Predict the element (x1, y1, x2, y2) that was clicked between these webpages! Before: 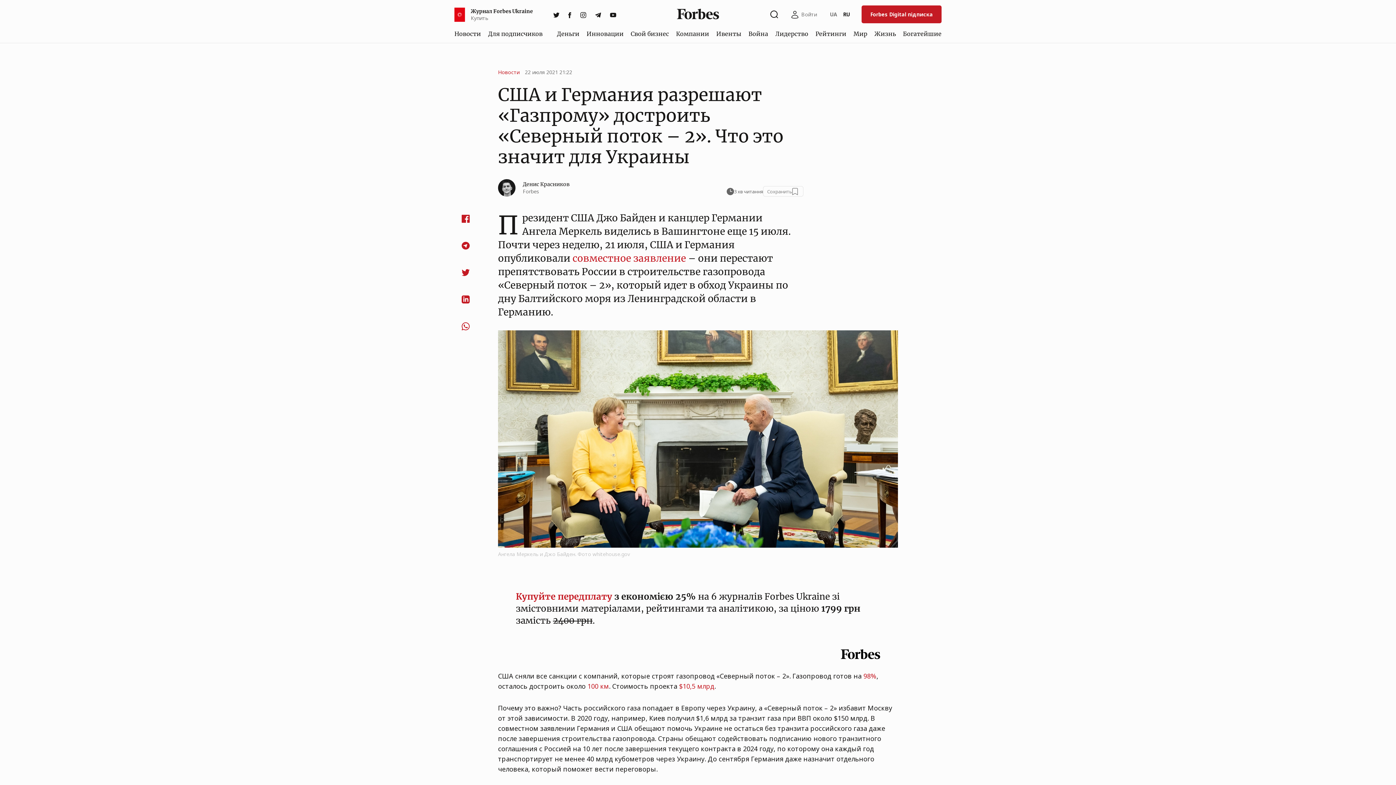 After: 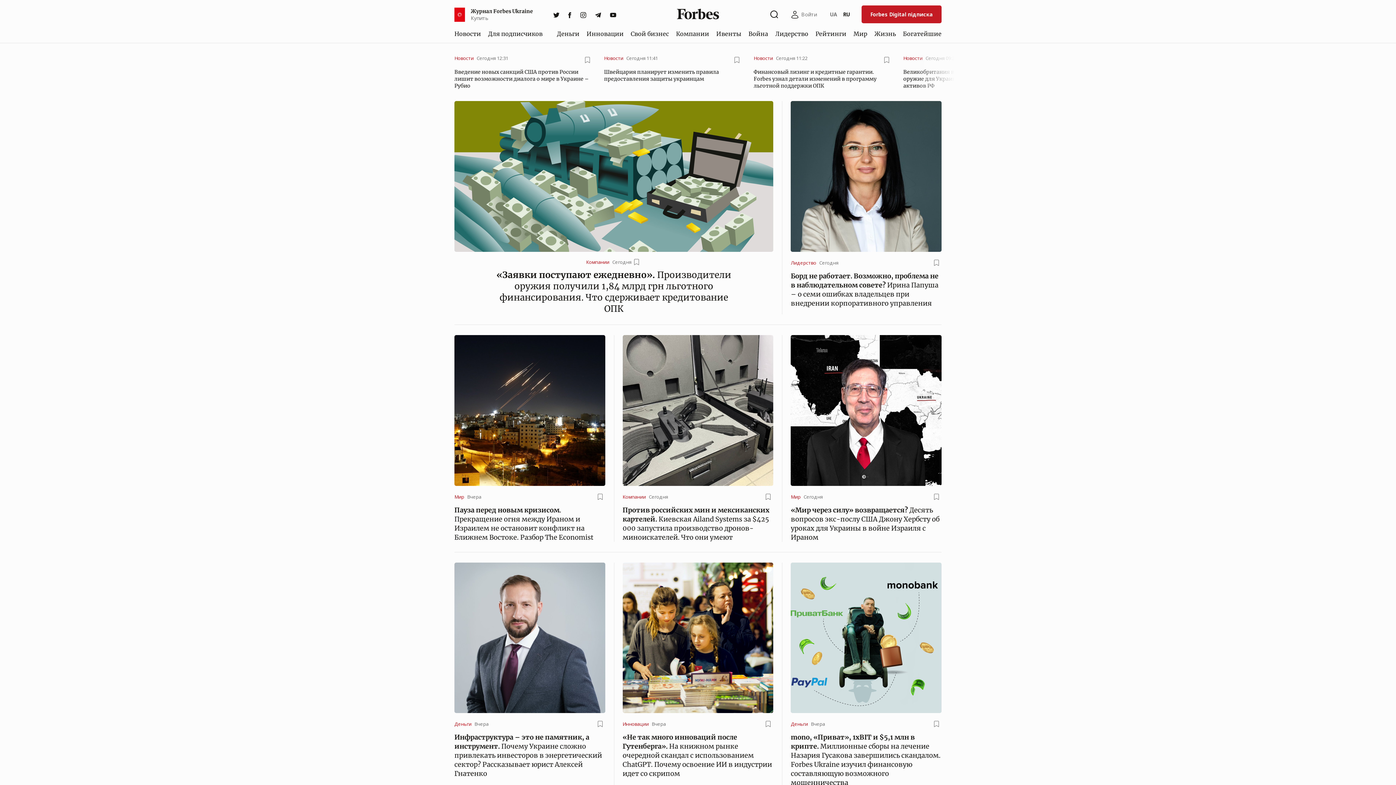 Action: bbox: (674, 5, 722, 22) label: Forbes.ua